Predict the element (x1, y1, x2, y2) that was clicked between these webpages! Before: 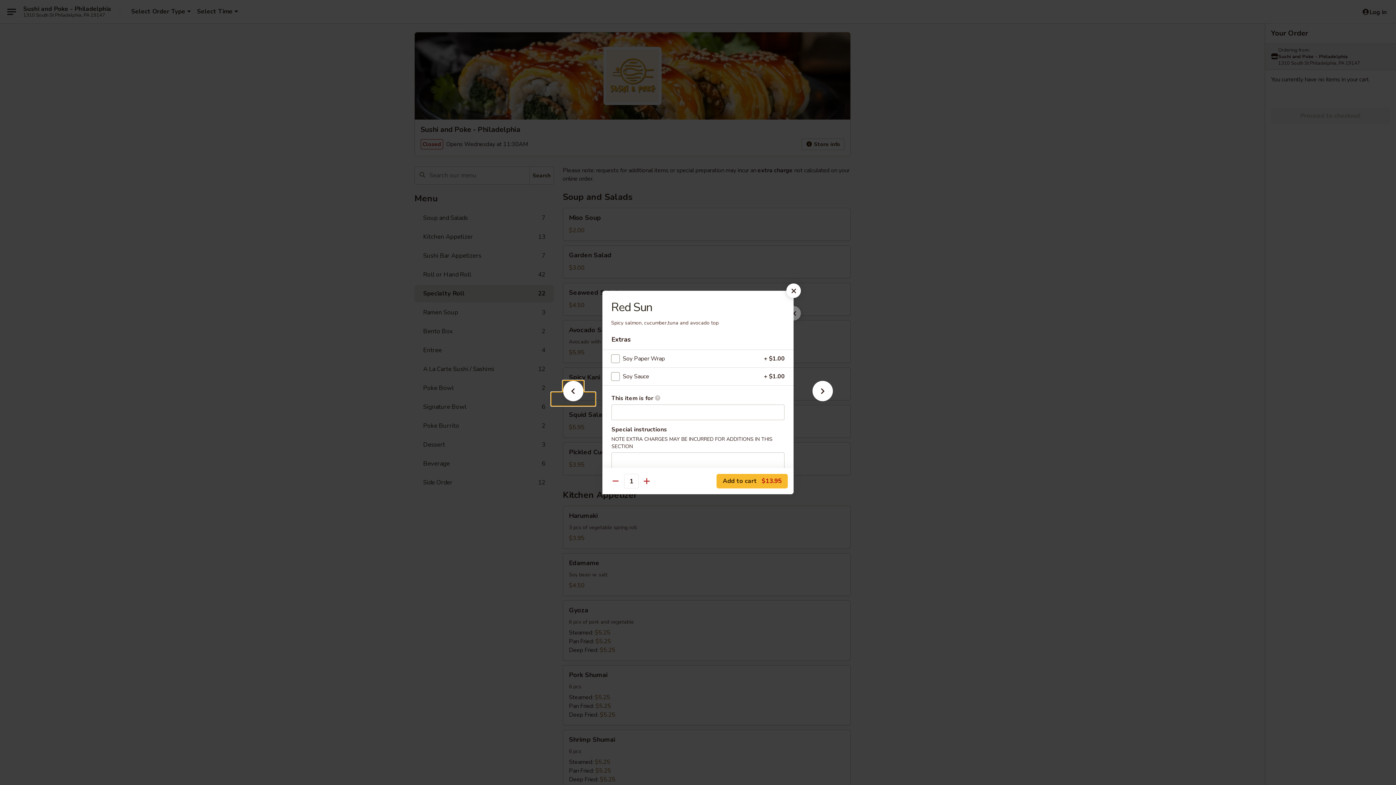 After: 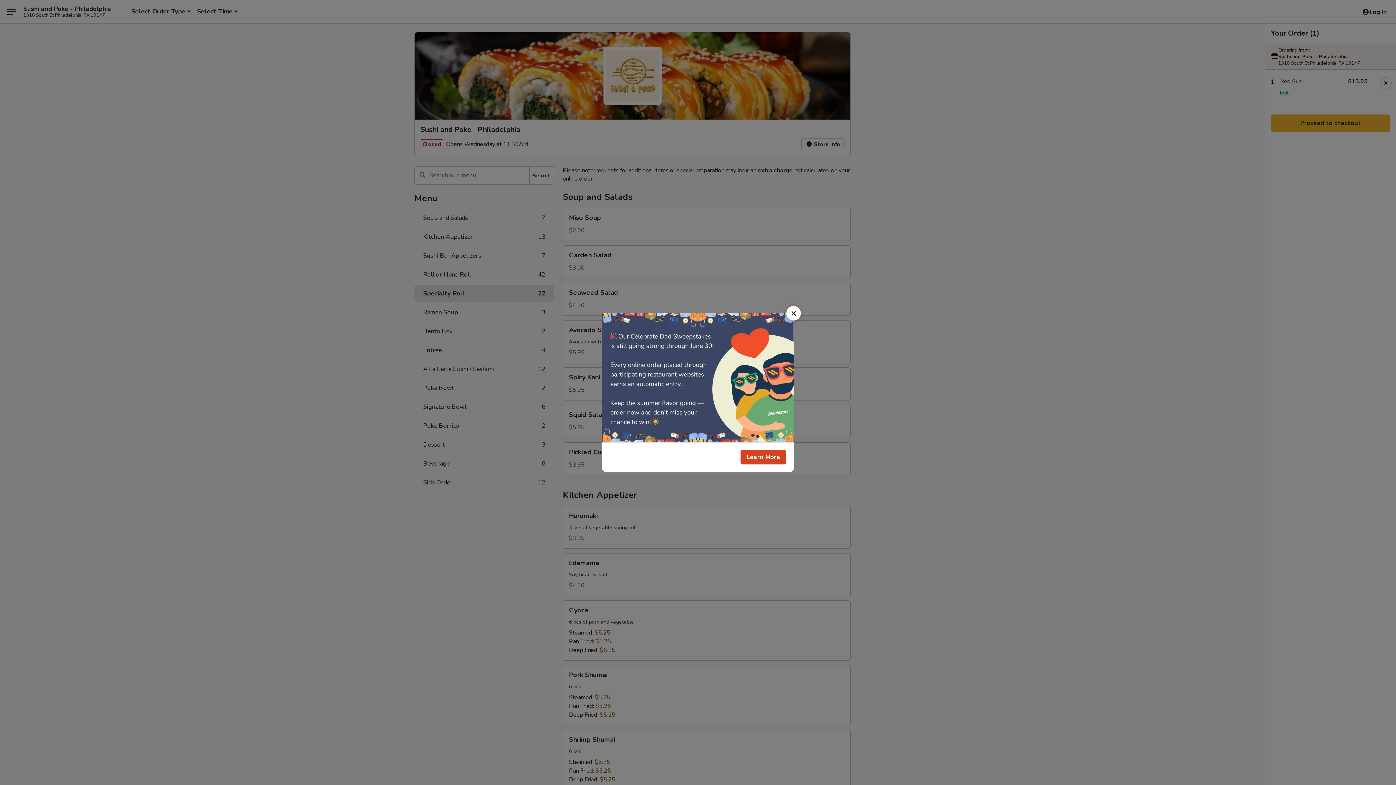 Action: label: Add to cart $13.95 bbox: (716, 474, 788, 488)